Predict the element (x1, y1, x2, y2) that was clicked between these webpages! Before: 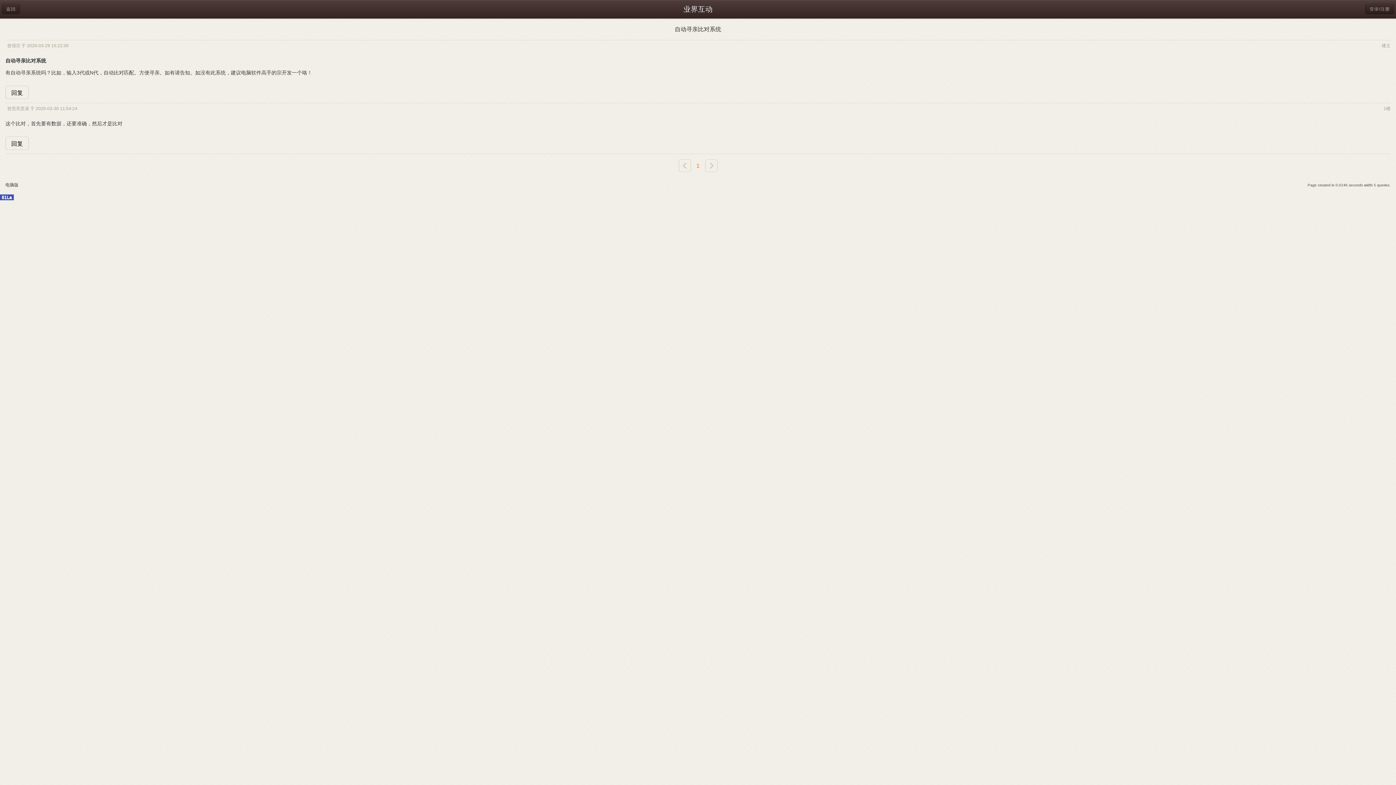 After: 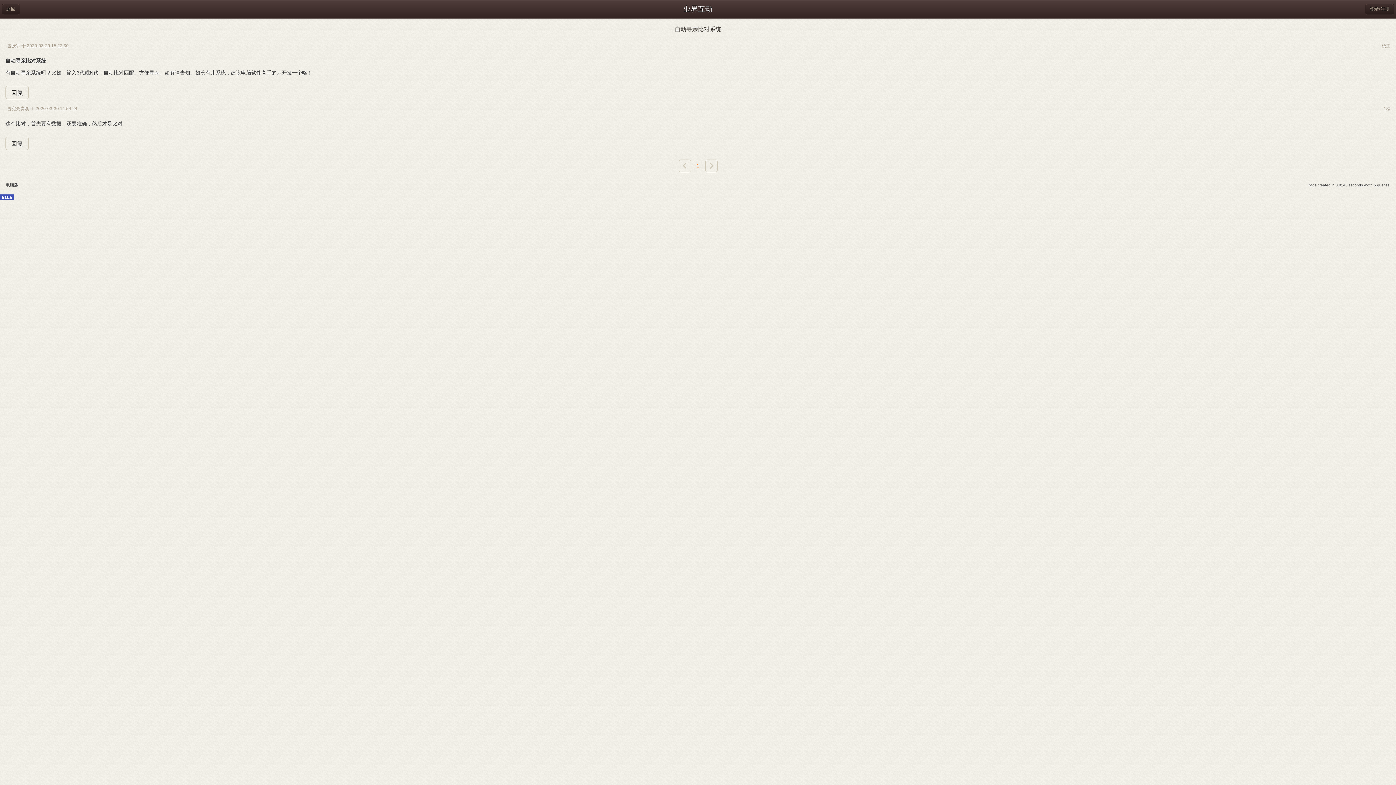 Action: bbox: (705, 159, 717, 172)